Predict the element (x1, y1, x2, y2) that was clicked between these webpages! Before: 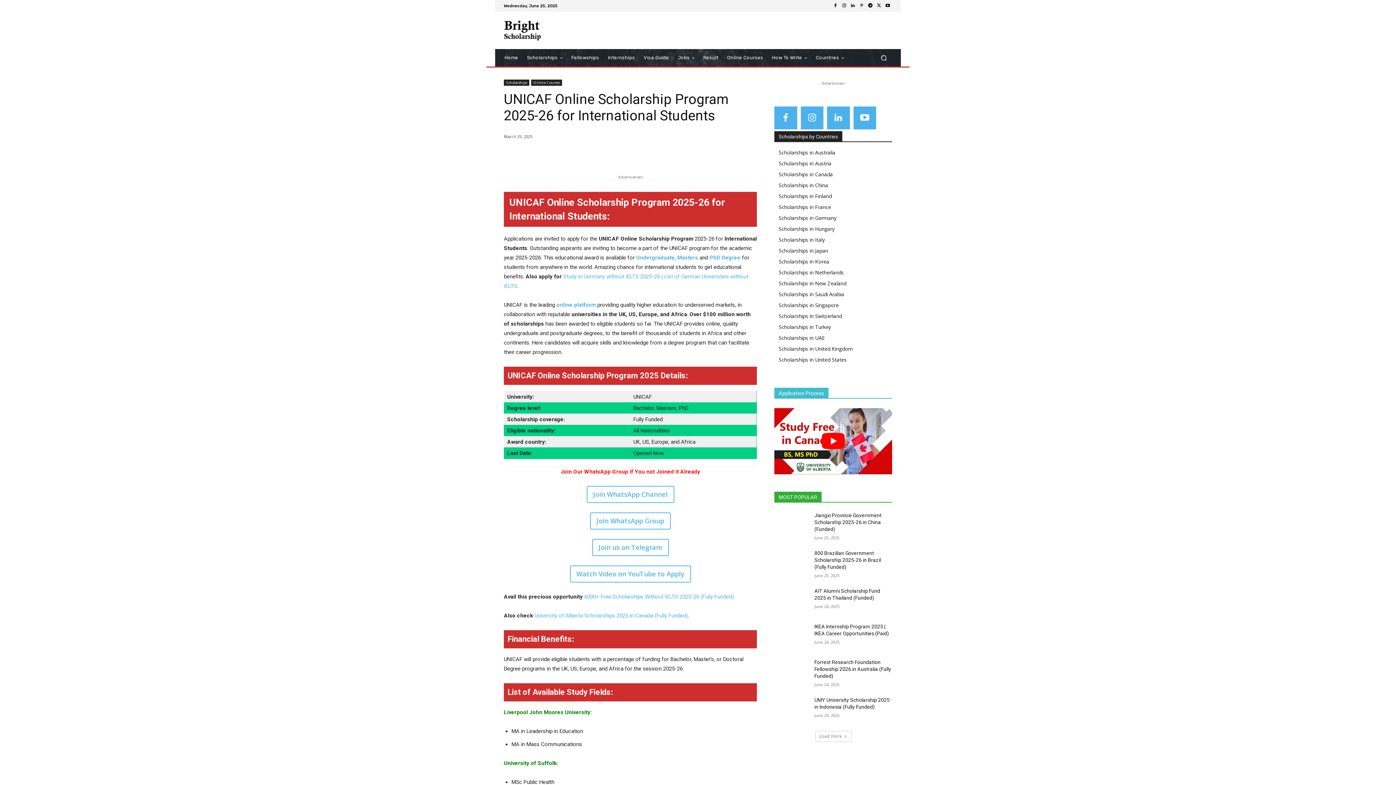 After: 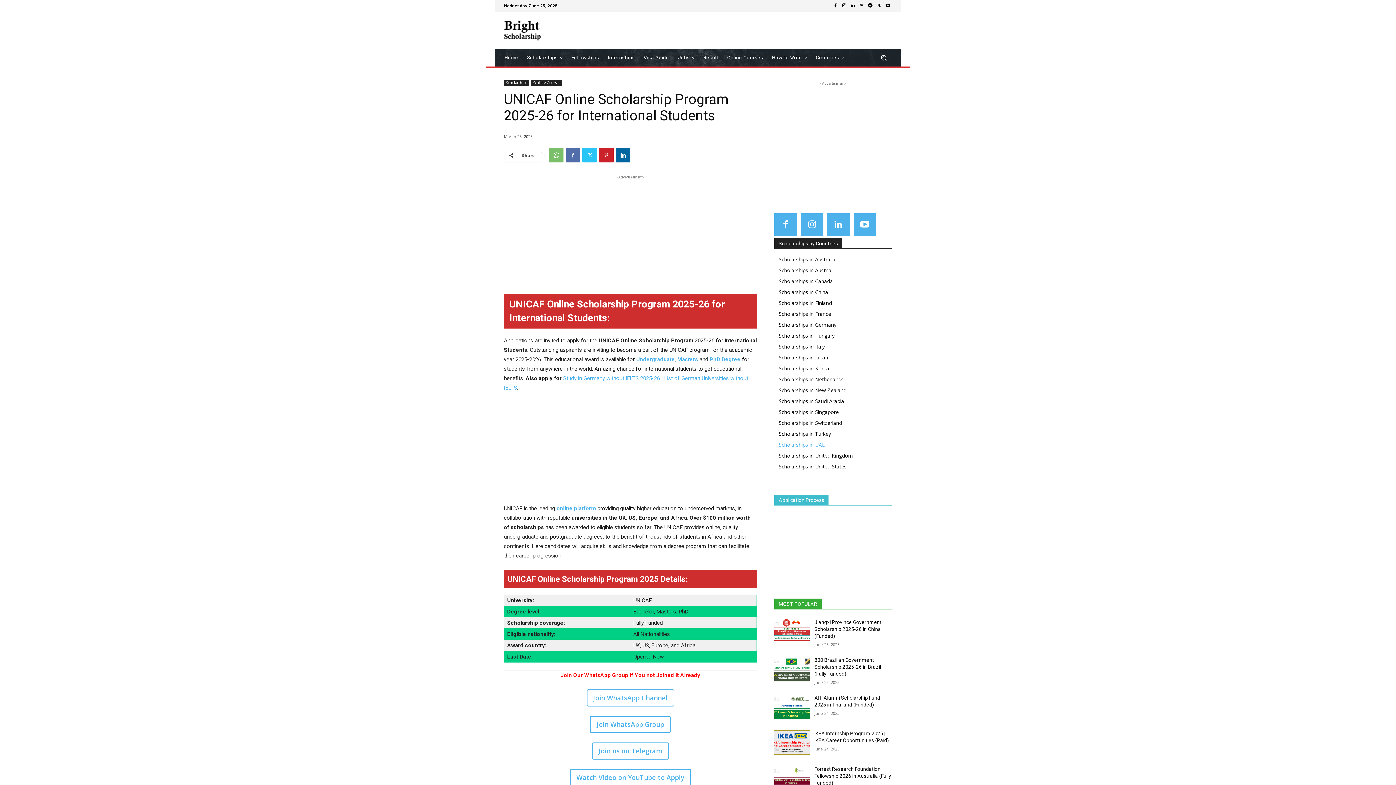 Action: bbox: (774, 408, 892, 474) label: play Youtube video